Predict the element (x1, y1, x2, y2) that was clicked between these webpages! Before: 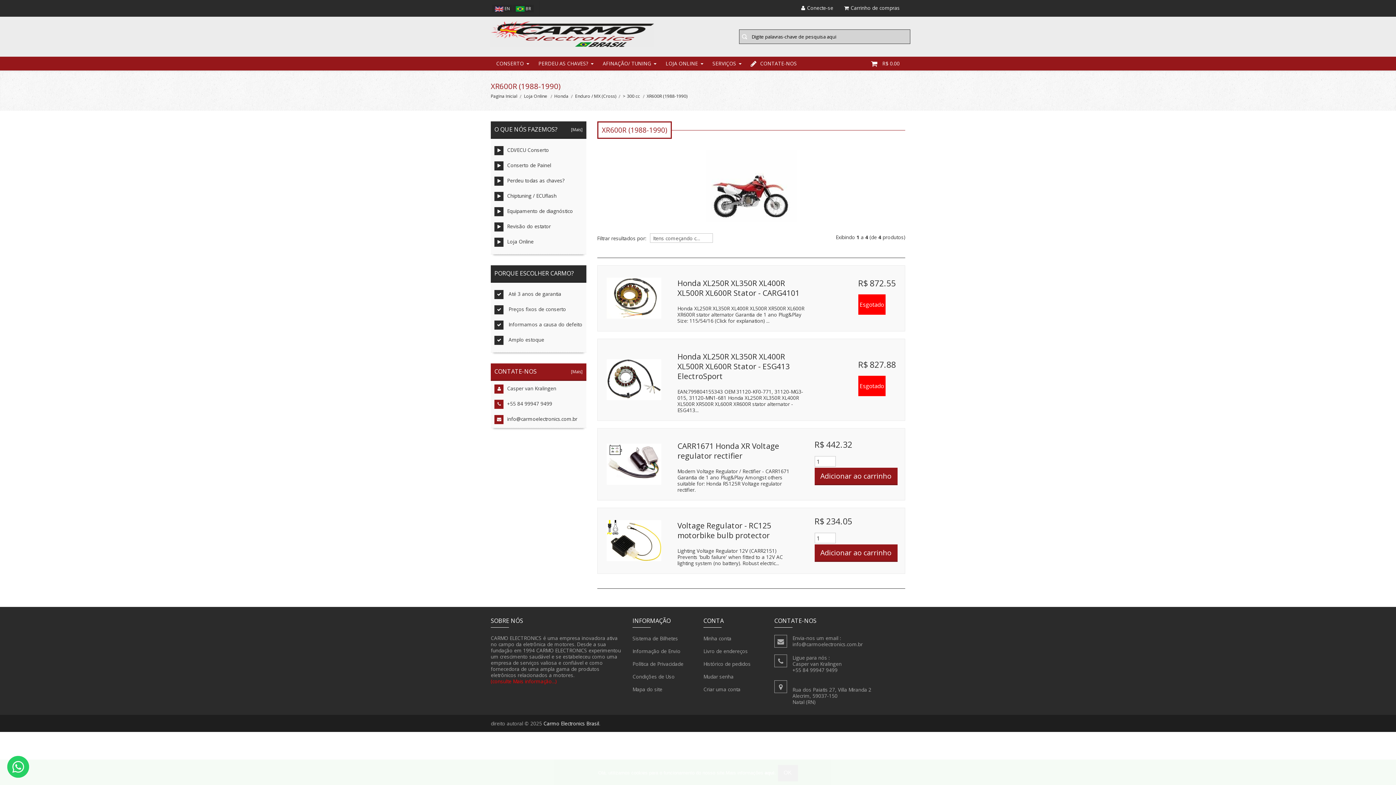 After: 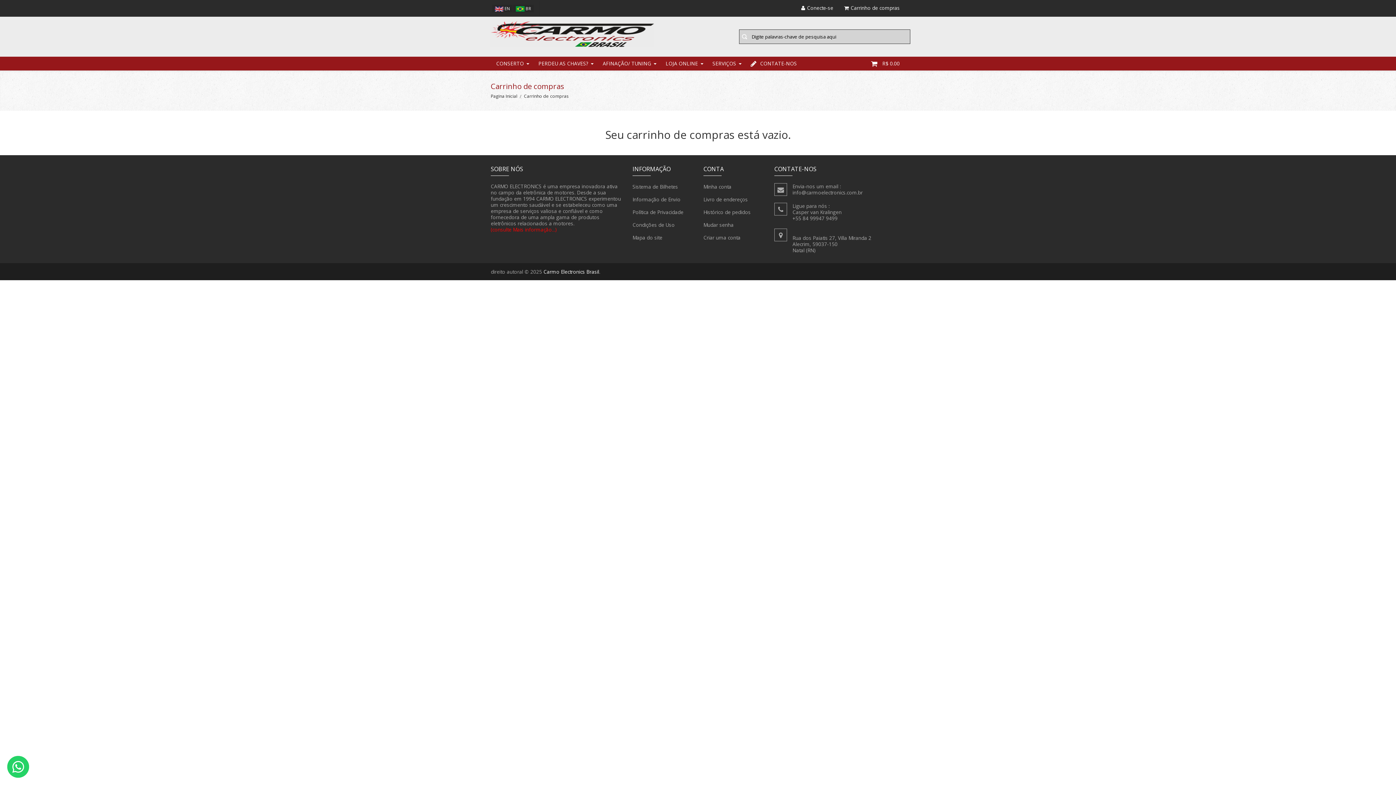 Action: label:  R$ 0.00 bbox: (865, 56, 905, 70)